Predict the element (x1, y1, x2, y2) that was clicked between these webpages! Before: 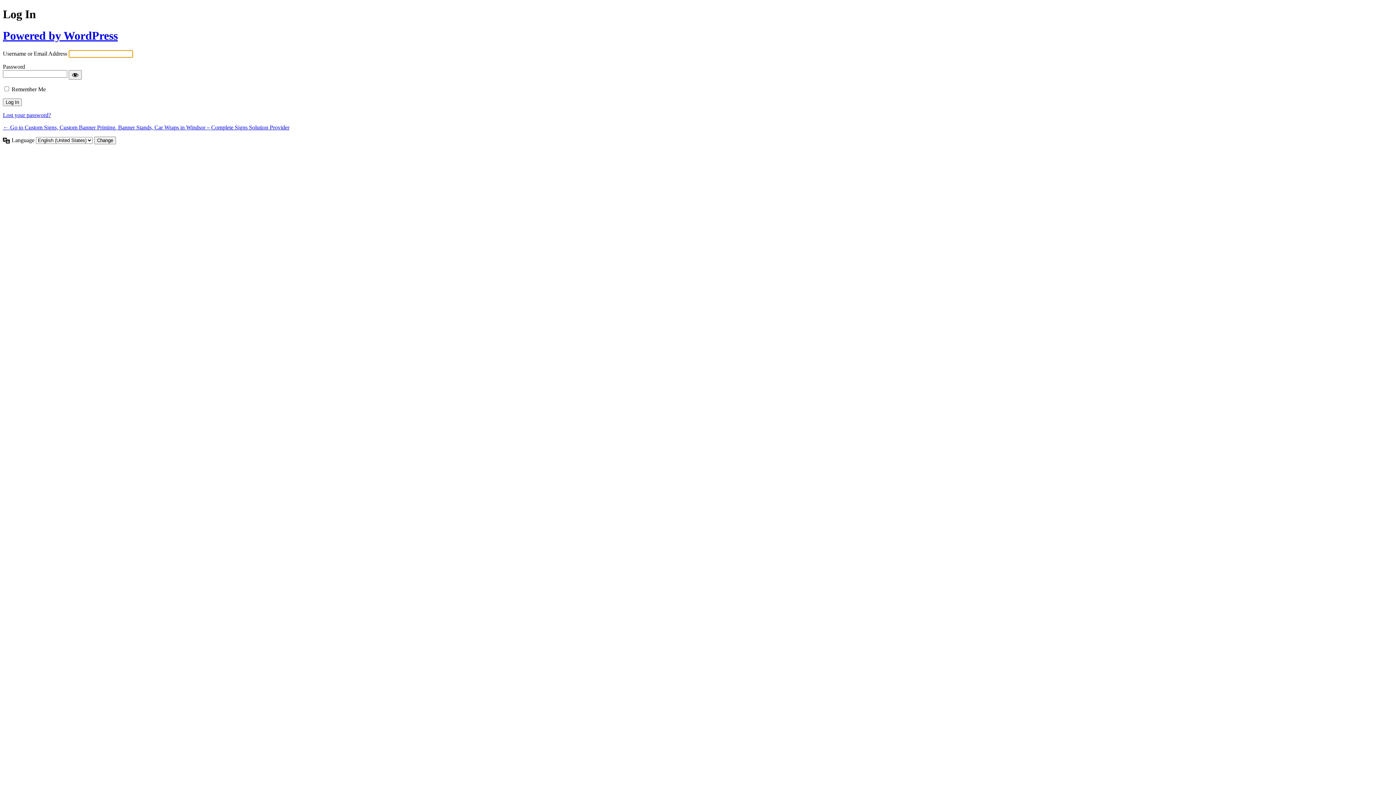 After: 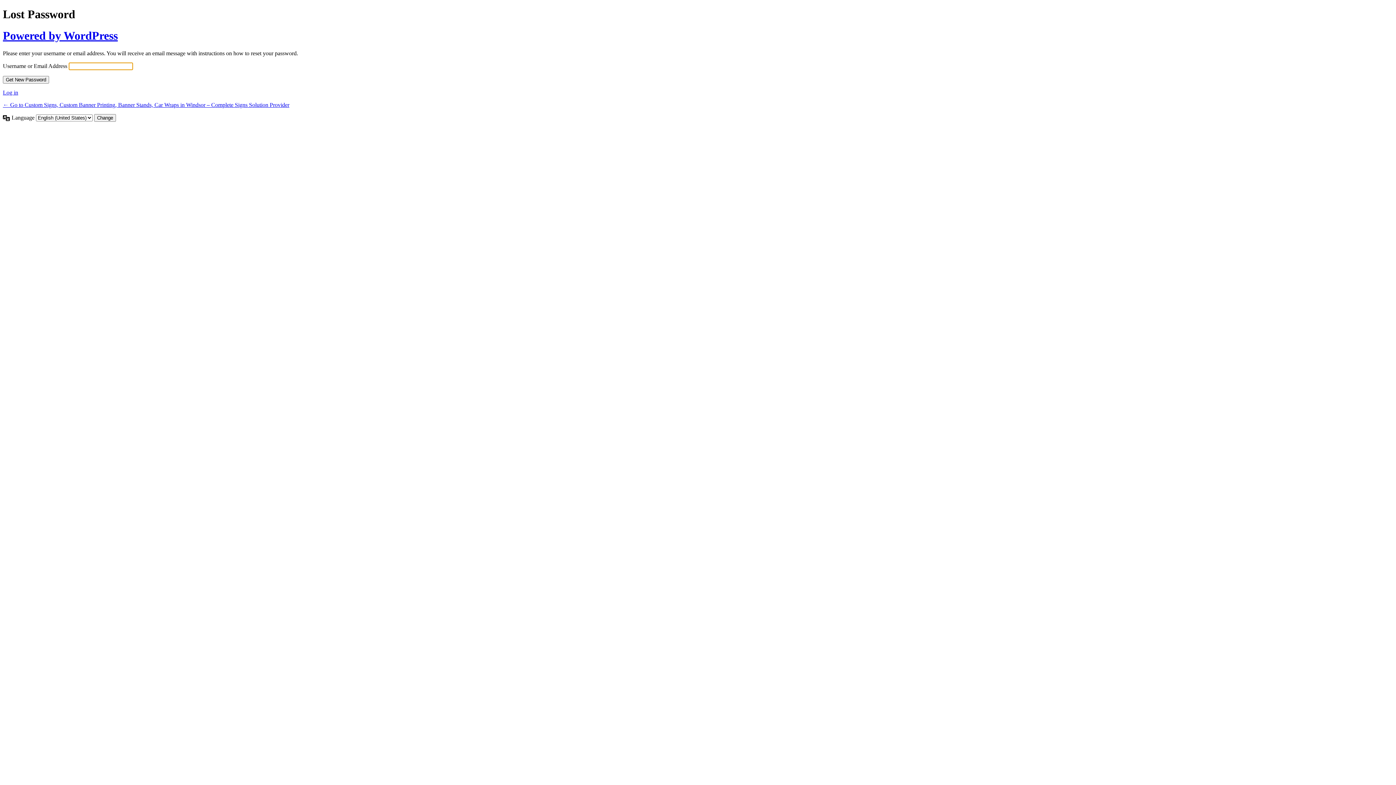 Action: bbox: (2, 112, 50, 118) label: Lost your password?